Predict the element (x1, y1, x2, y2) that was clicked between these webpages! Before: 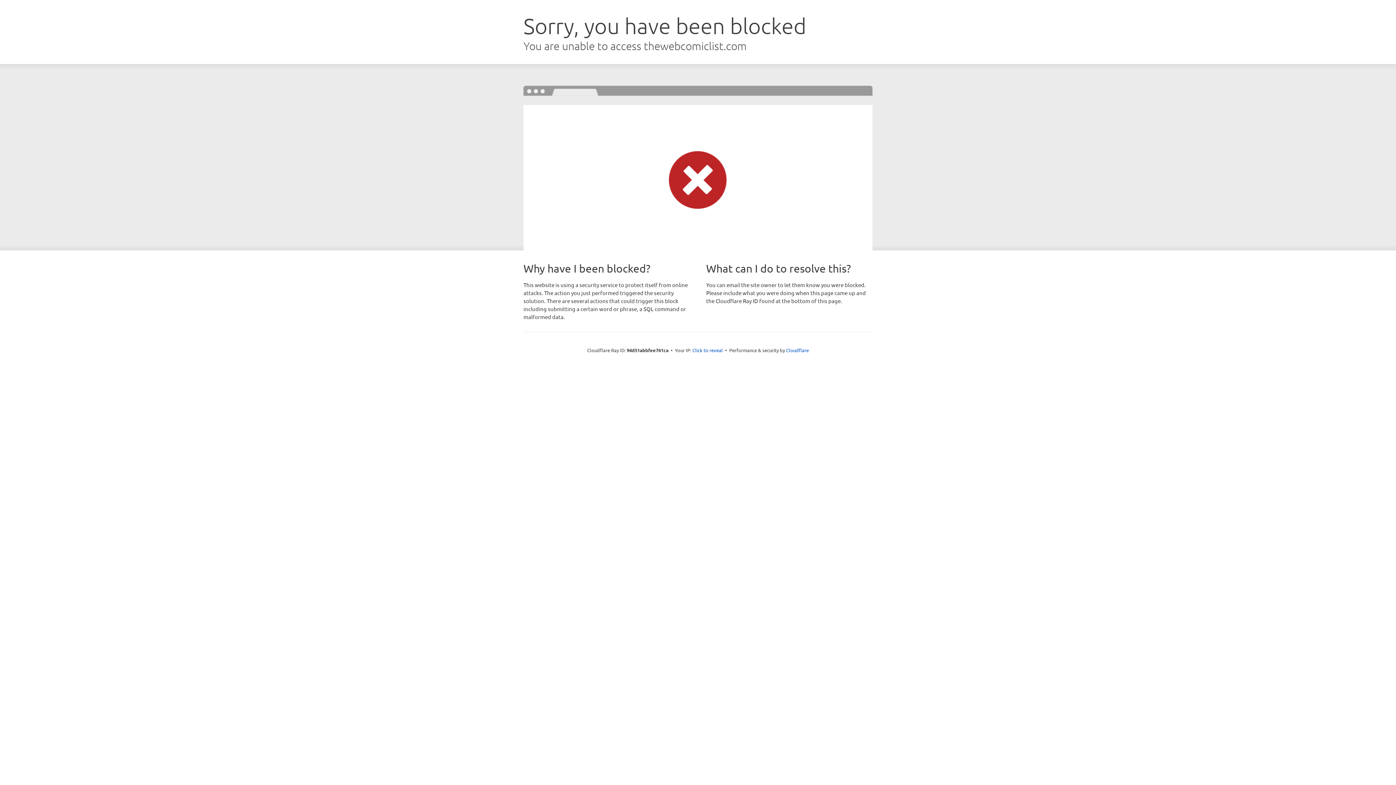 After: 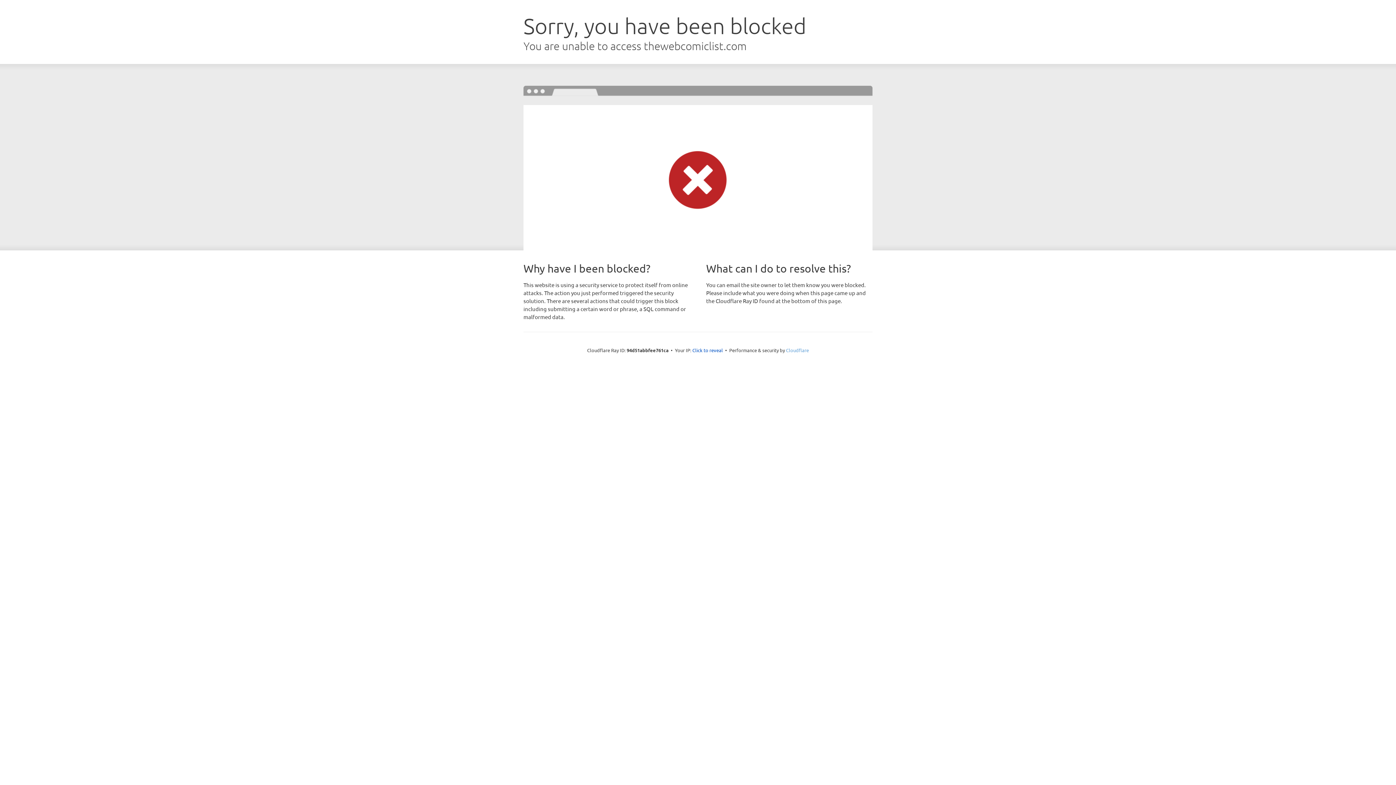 Action: label: Cloudflare bbox: (786, 347, 809, 353)